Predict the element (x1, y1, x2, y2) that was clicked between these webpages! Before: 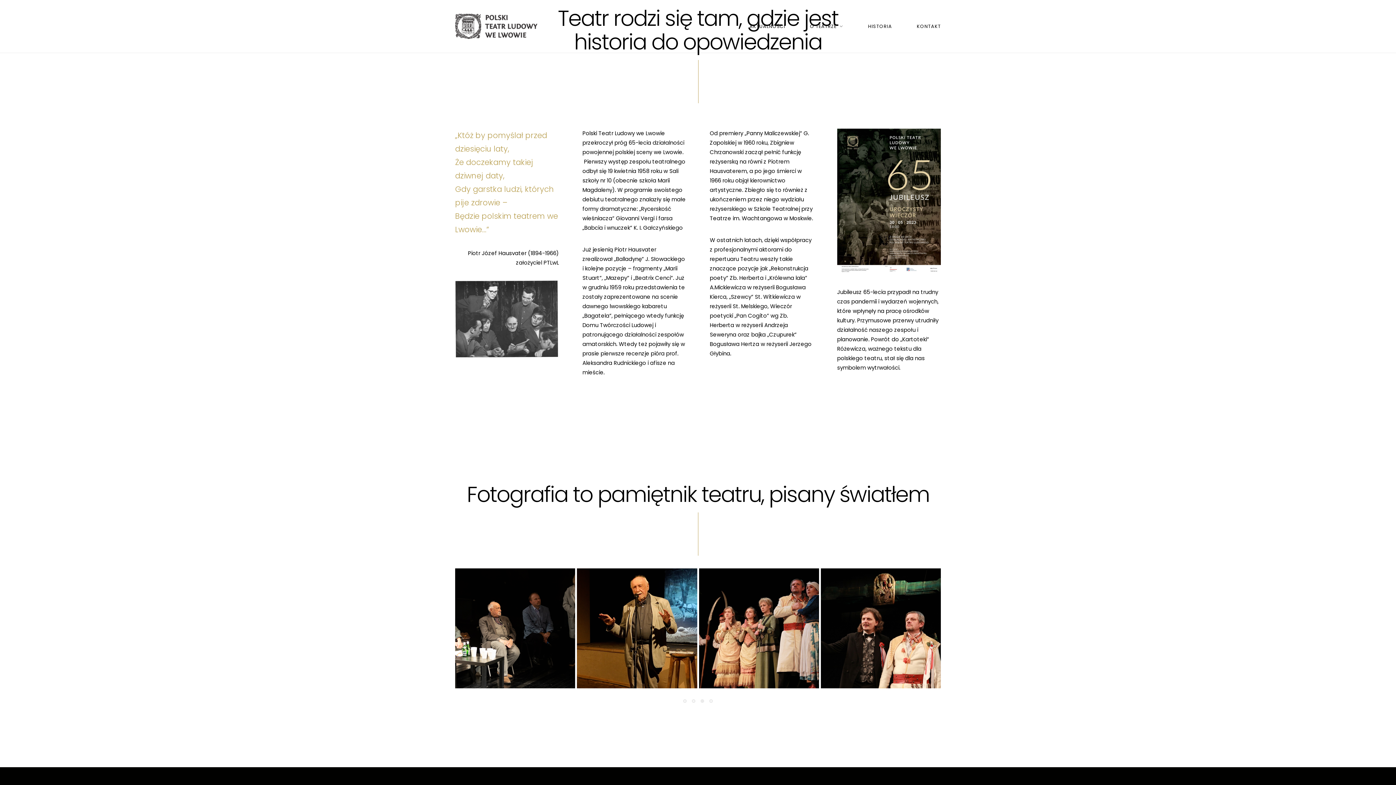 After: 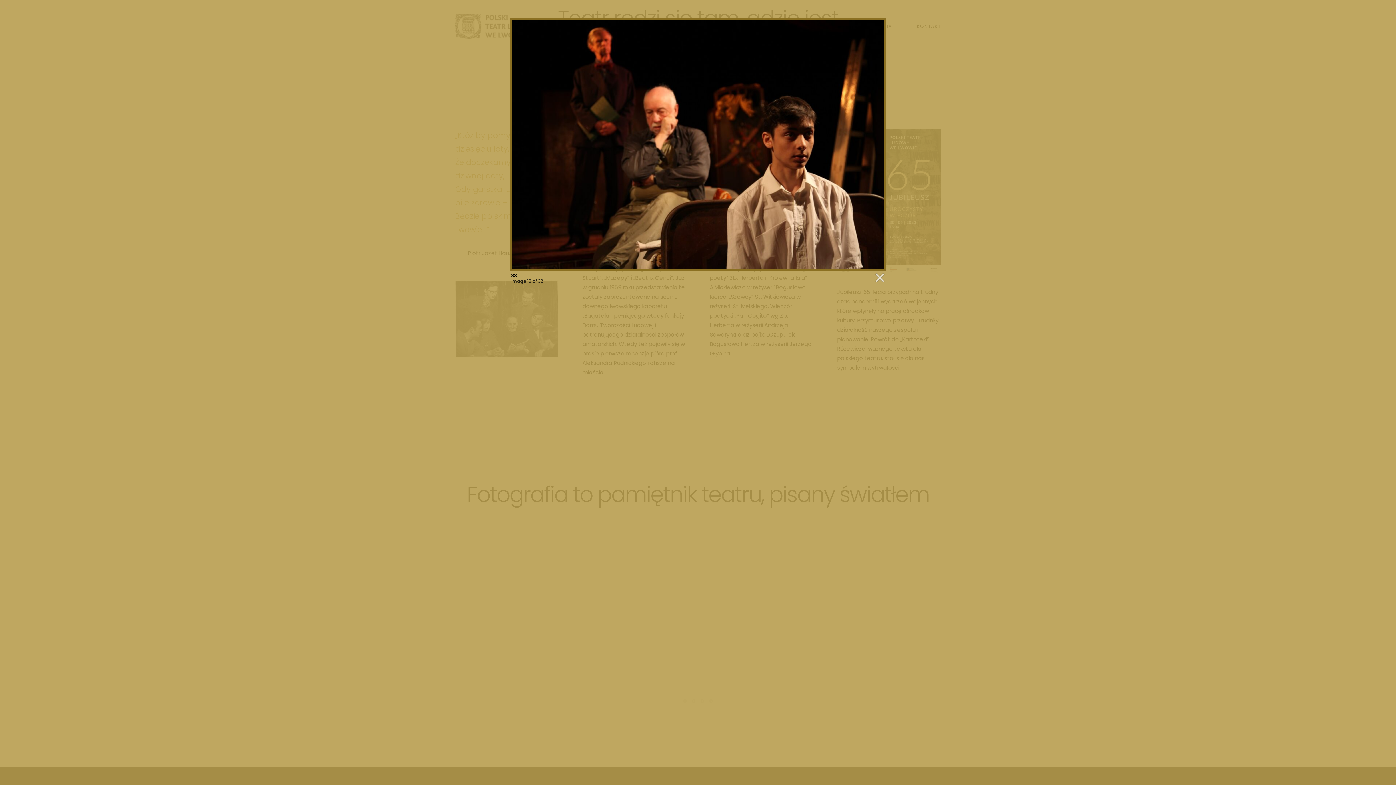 Action: bbox: (577, 568, 697, 688)